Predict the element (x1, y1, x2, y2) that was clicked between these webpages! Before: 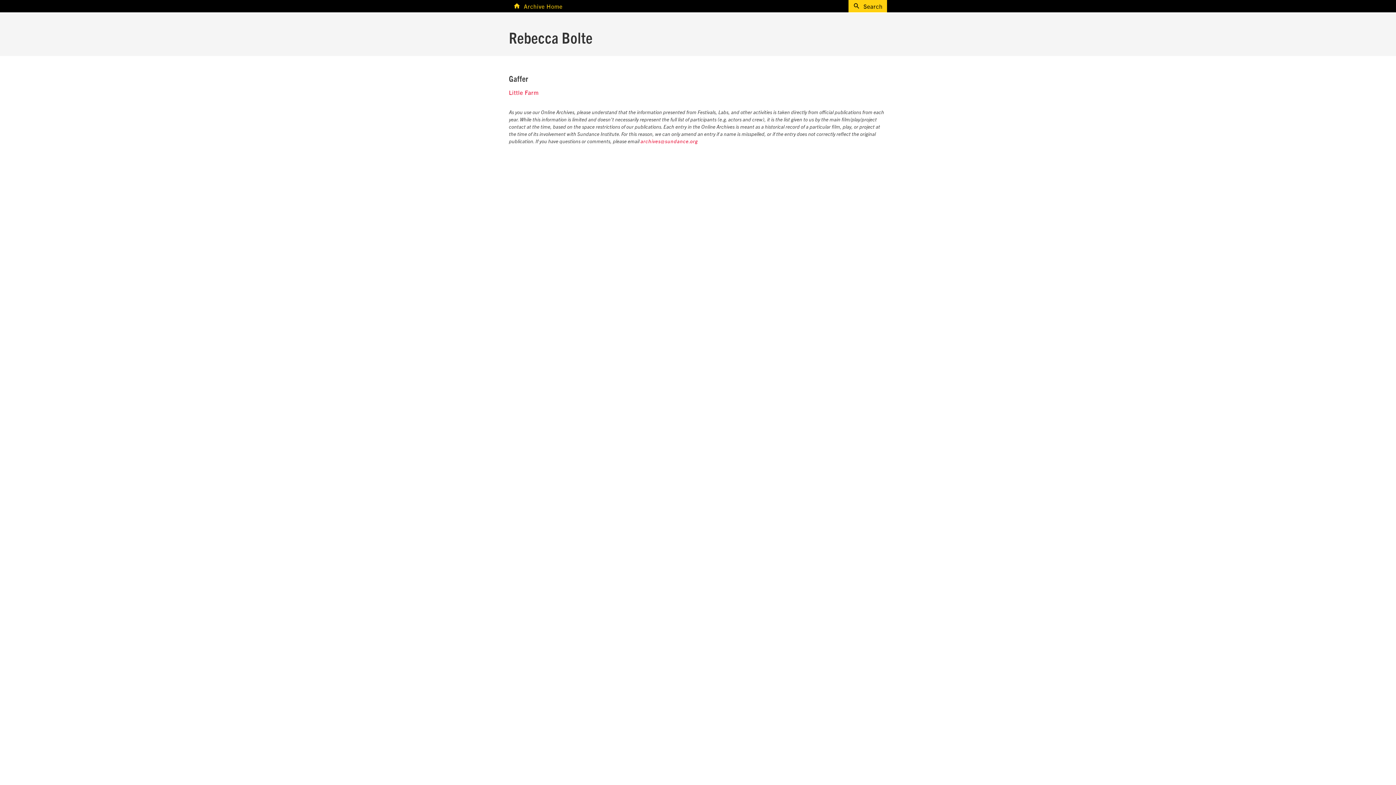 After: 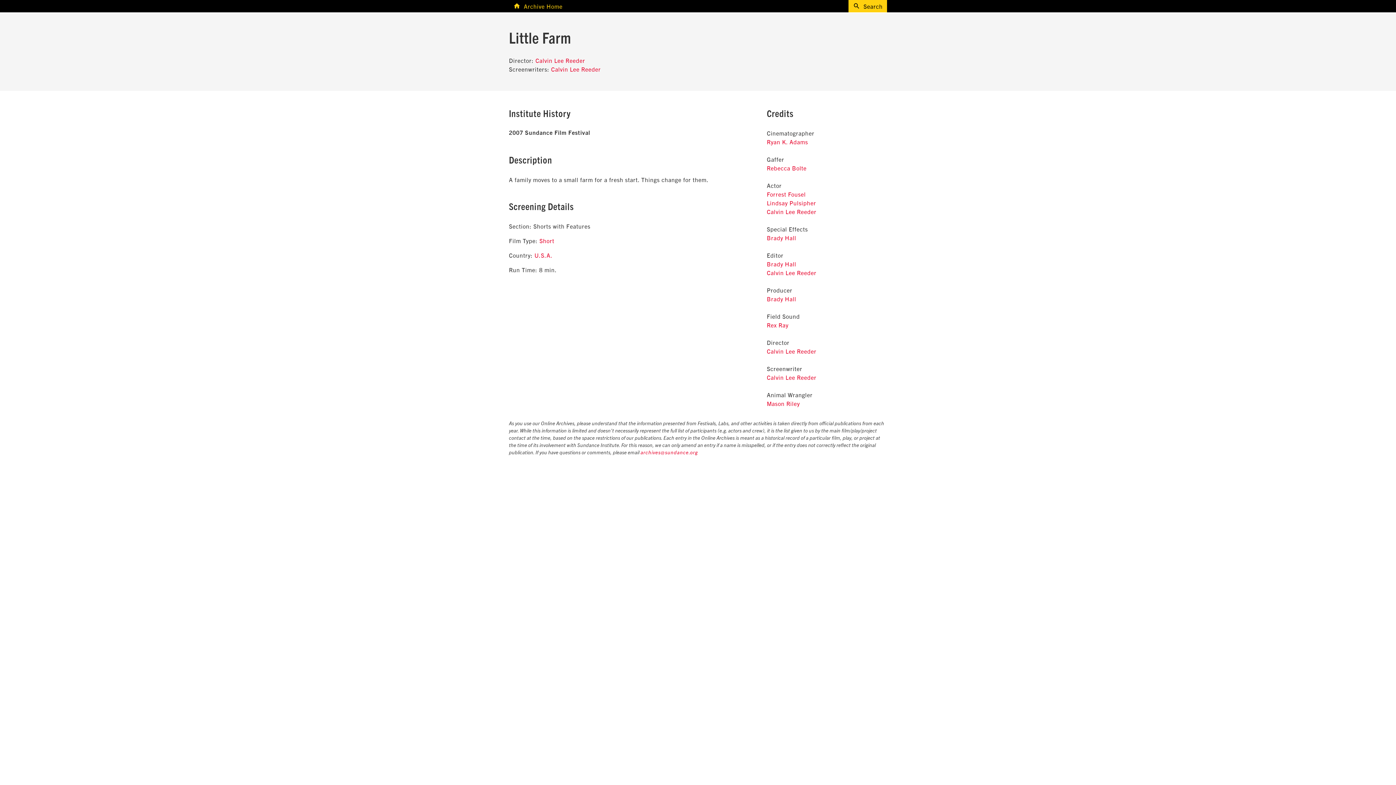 Action: bbox: (509, 88, 538, 96) label: Little Farm